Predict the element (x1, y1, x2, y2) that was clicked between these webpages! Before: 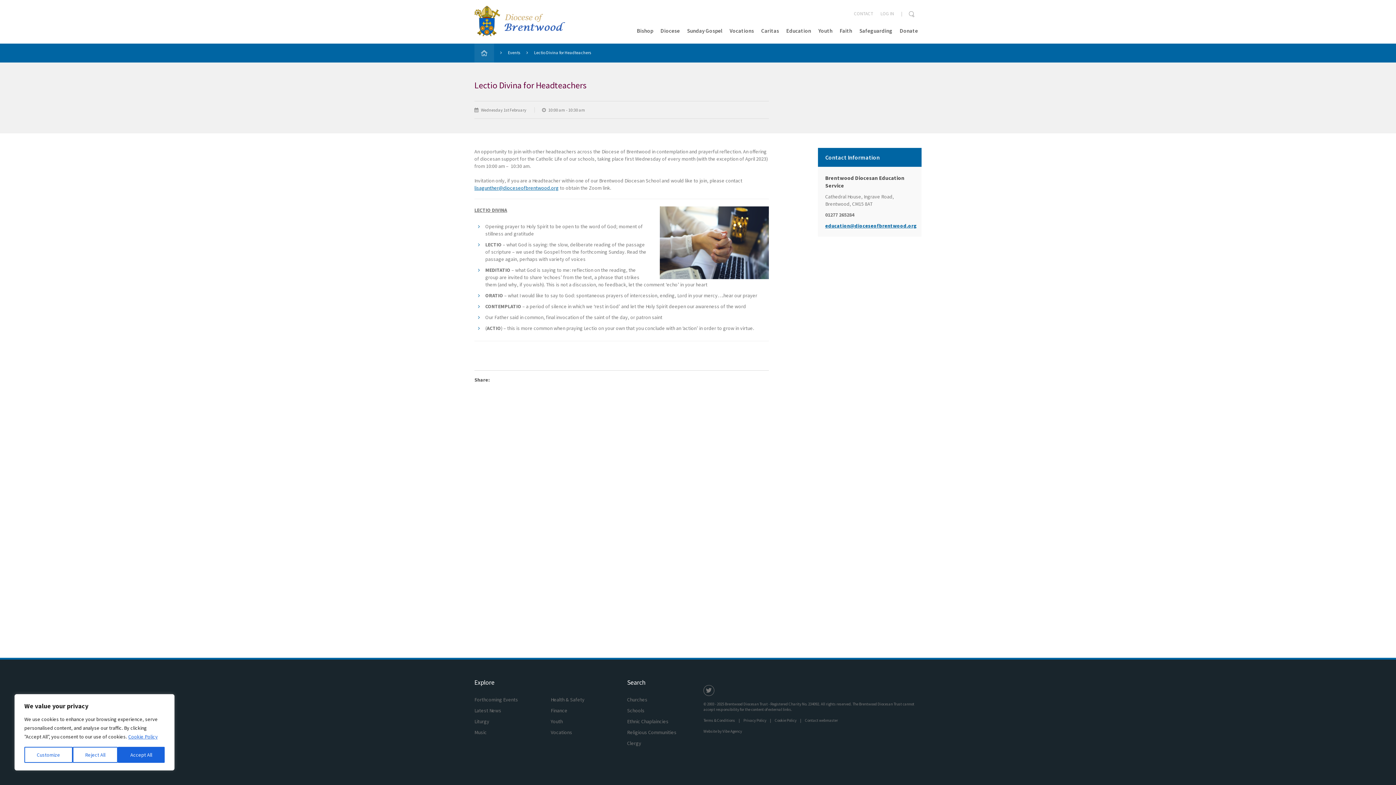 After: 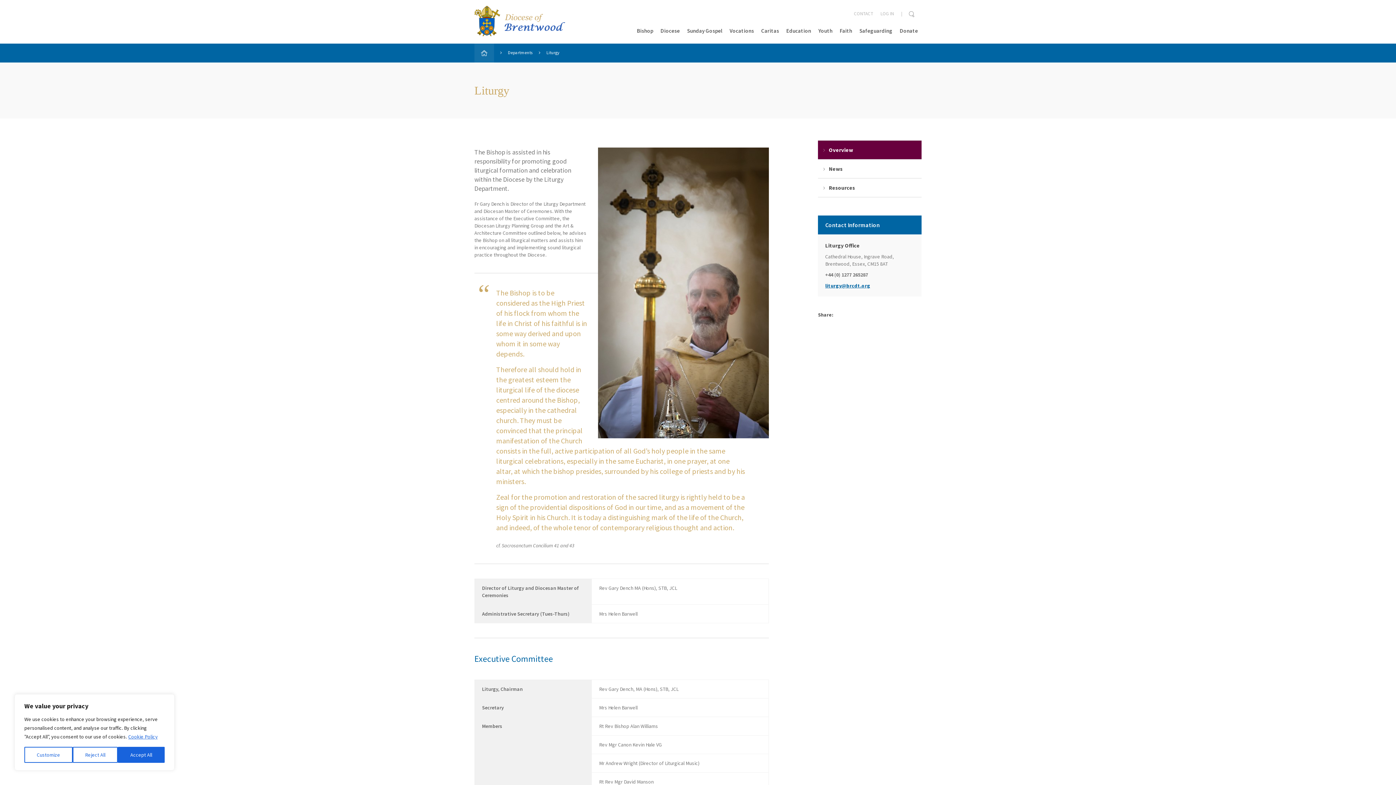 Action: label: Liturgy bbox: (474, 718, 540, 725)